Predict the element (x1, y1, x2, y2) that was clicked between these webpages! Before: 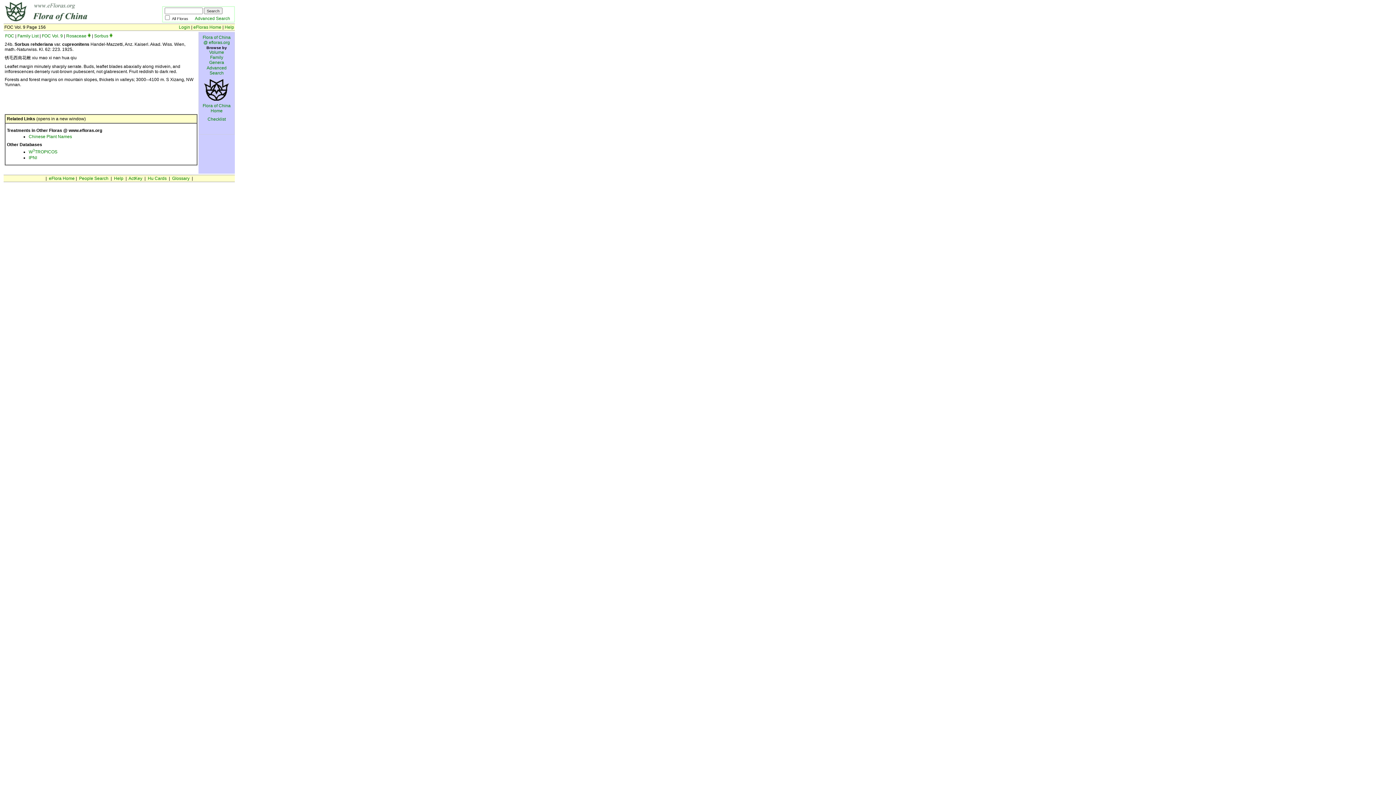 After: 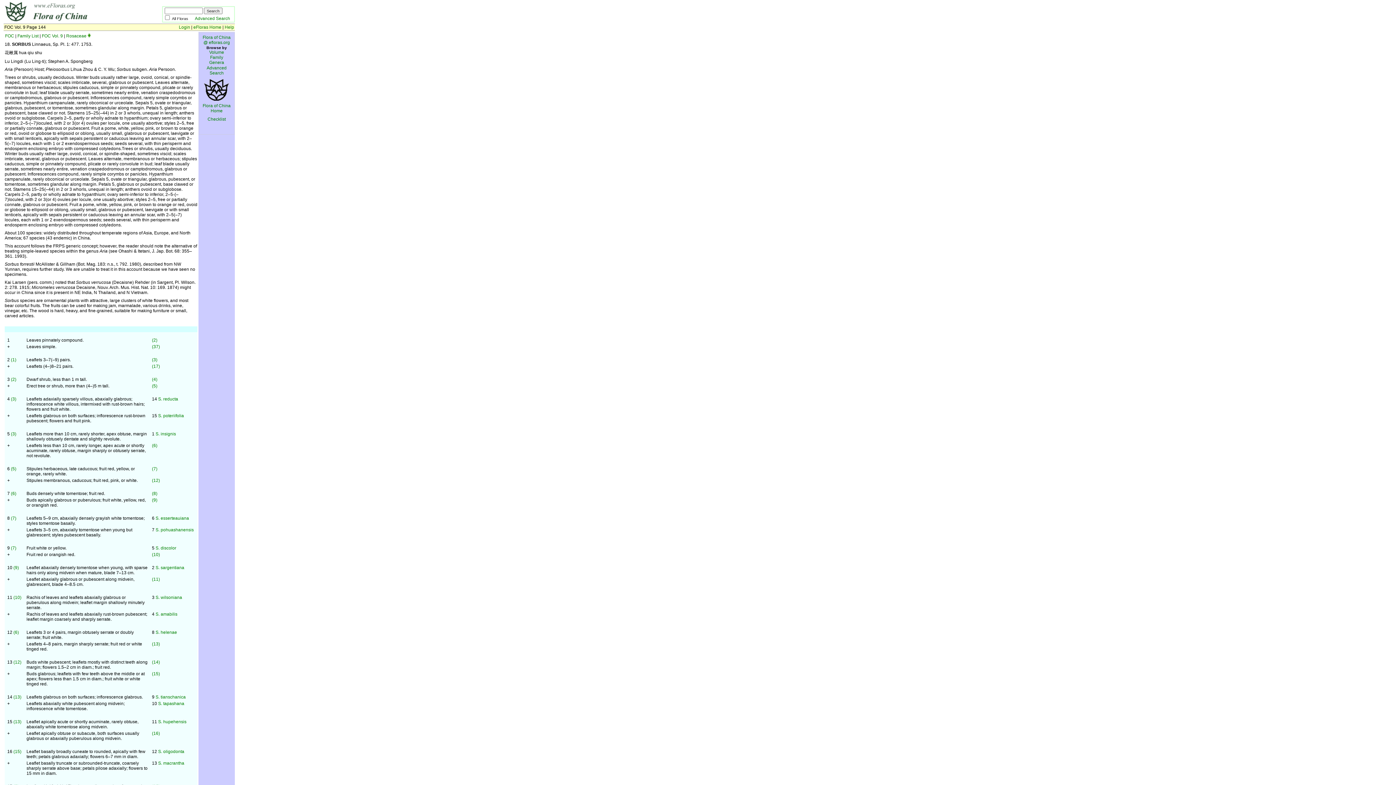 Action: label: Sorbus bbox: (94, 33, 108, 38)